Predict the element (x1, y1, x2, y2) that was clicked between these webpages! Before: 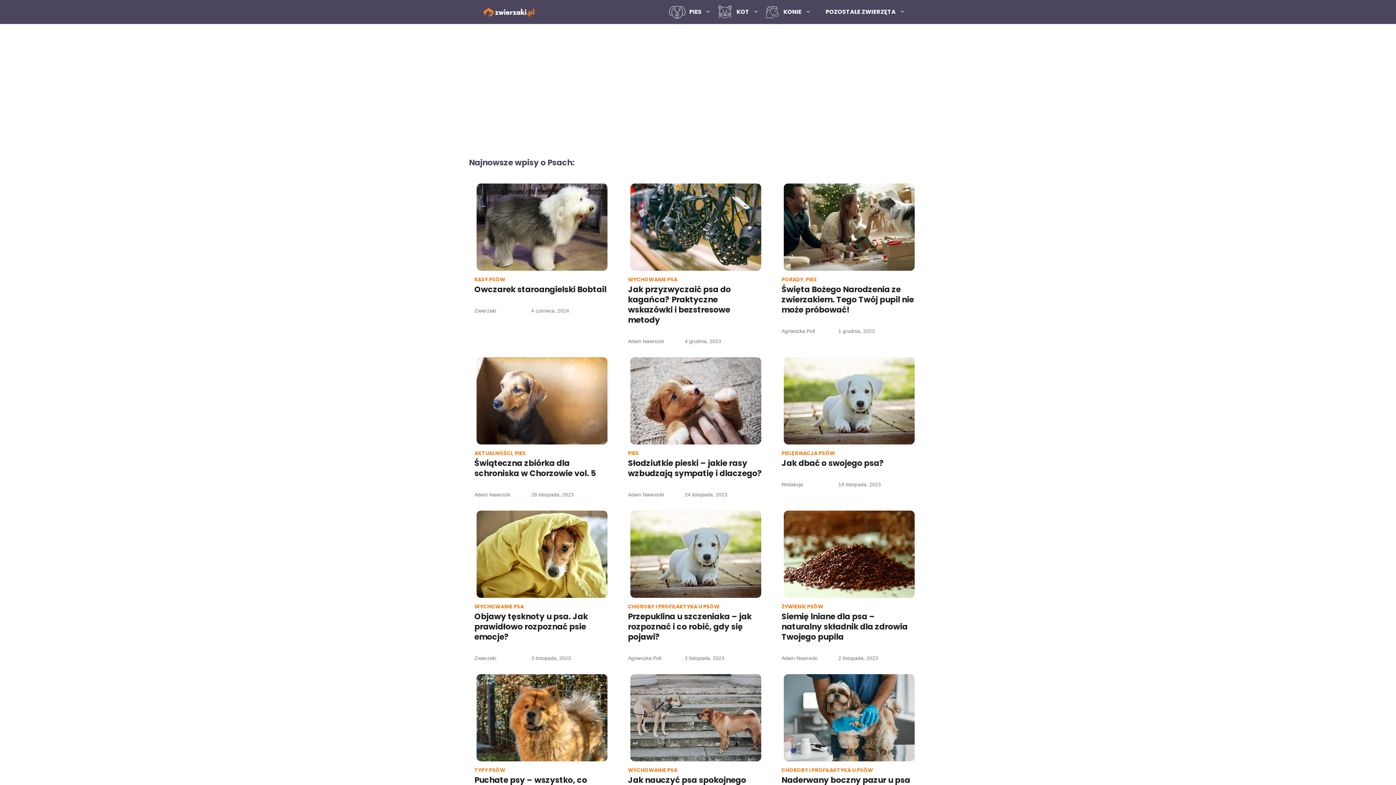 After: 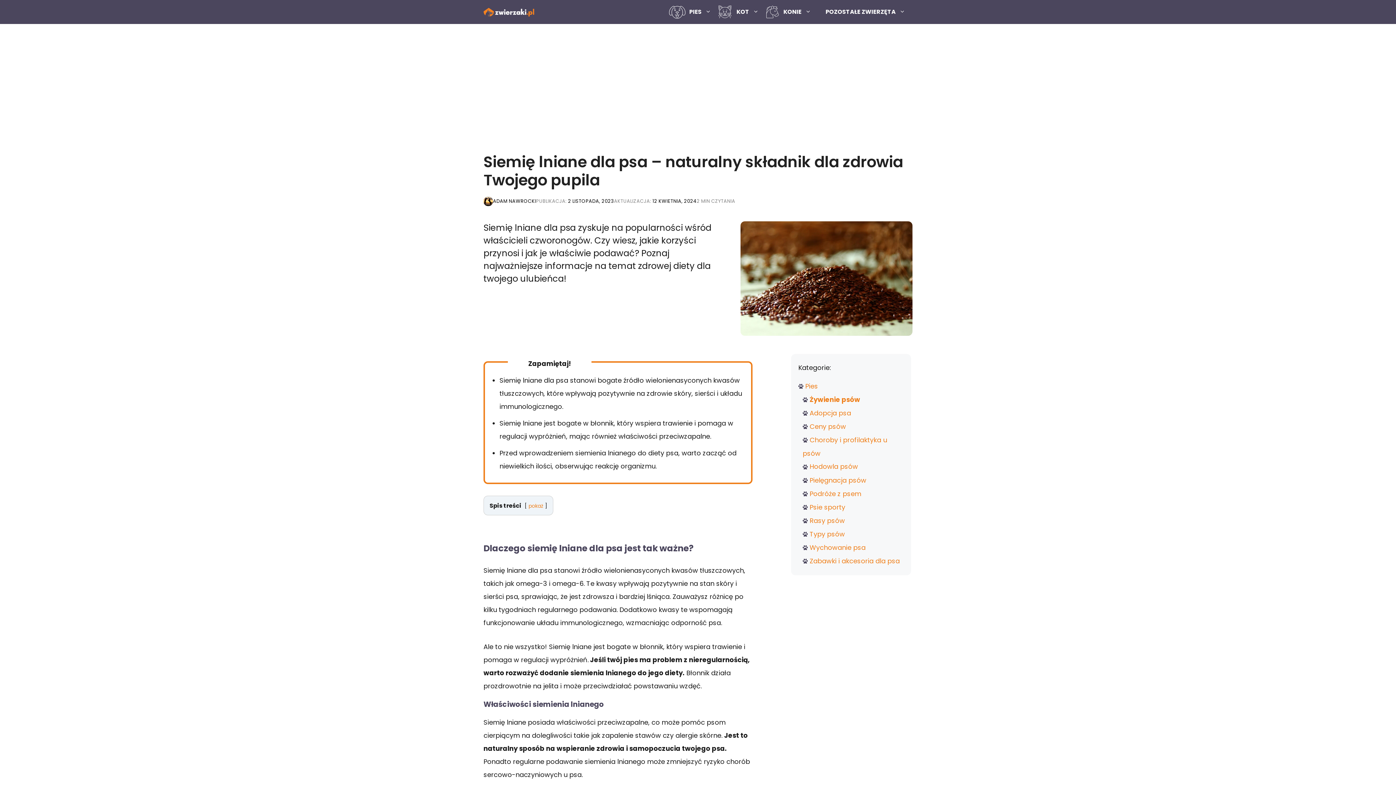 Action: bbox: (781, 510, 917, 598)